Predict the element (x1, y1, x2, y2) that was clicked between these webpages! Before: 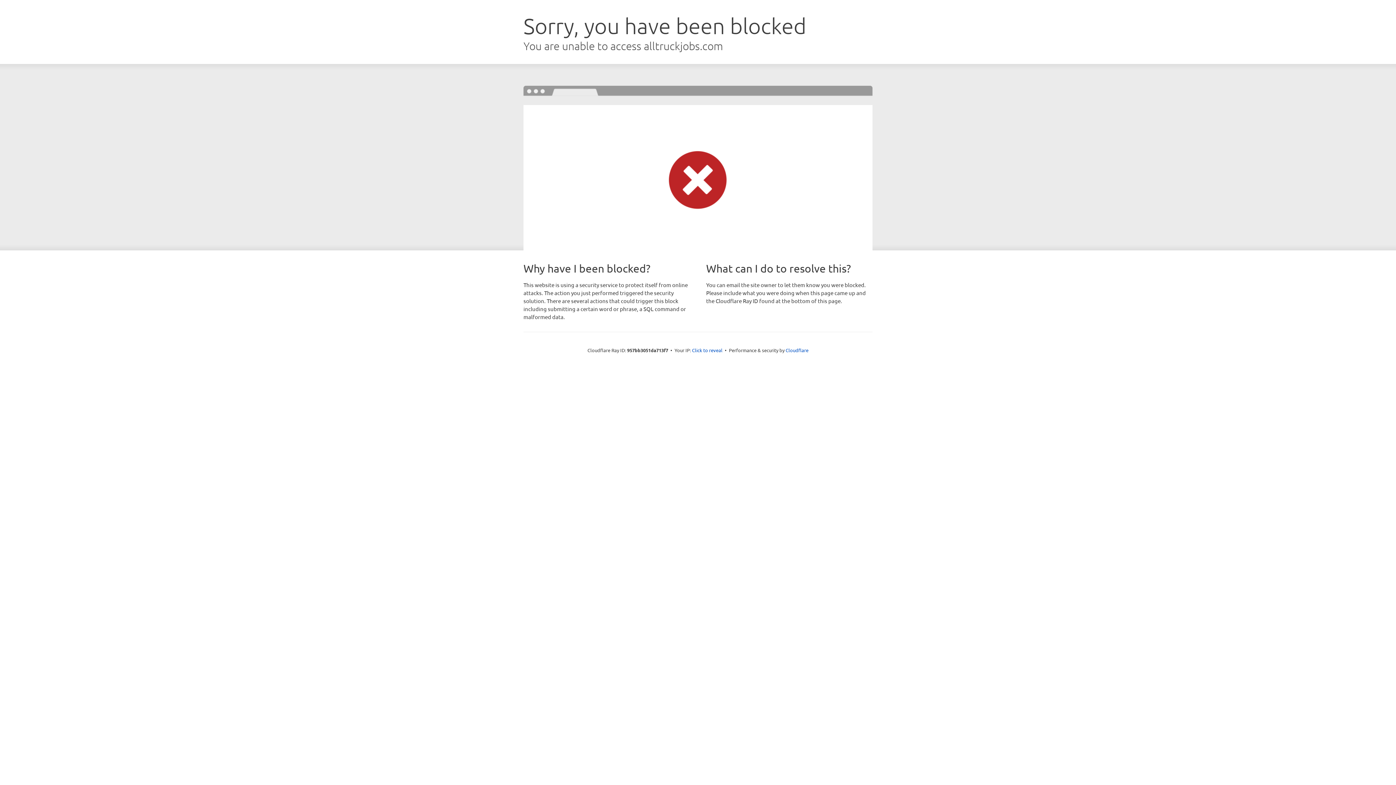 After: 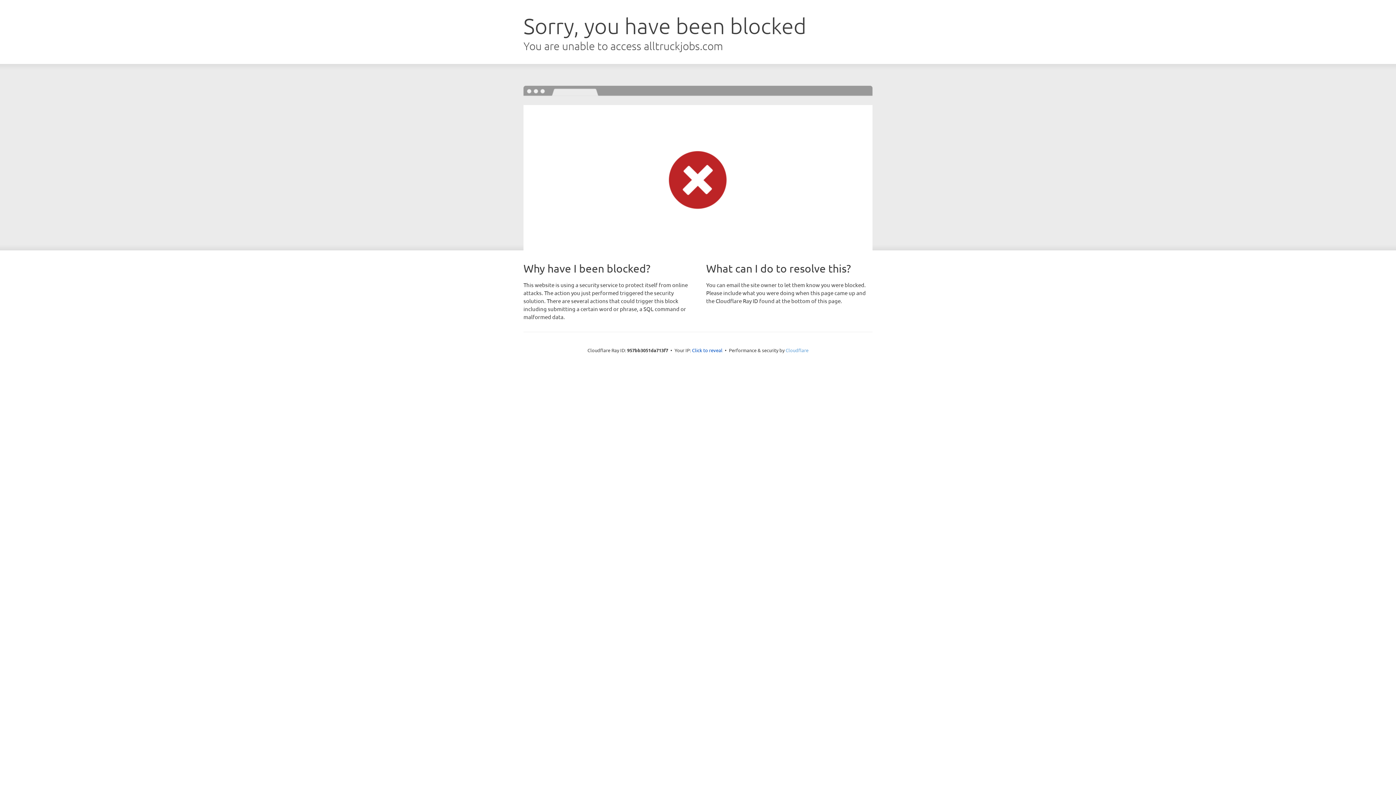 Action: bbox: (785, 347, 808, 353) label: Cloudflare